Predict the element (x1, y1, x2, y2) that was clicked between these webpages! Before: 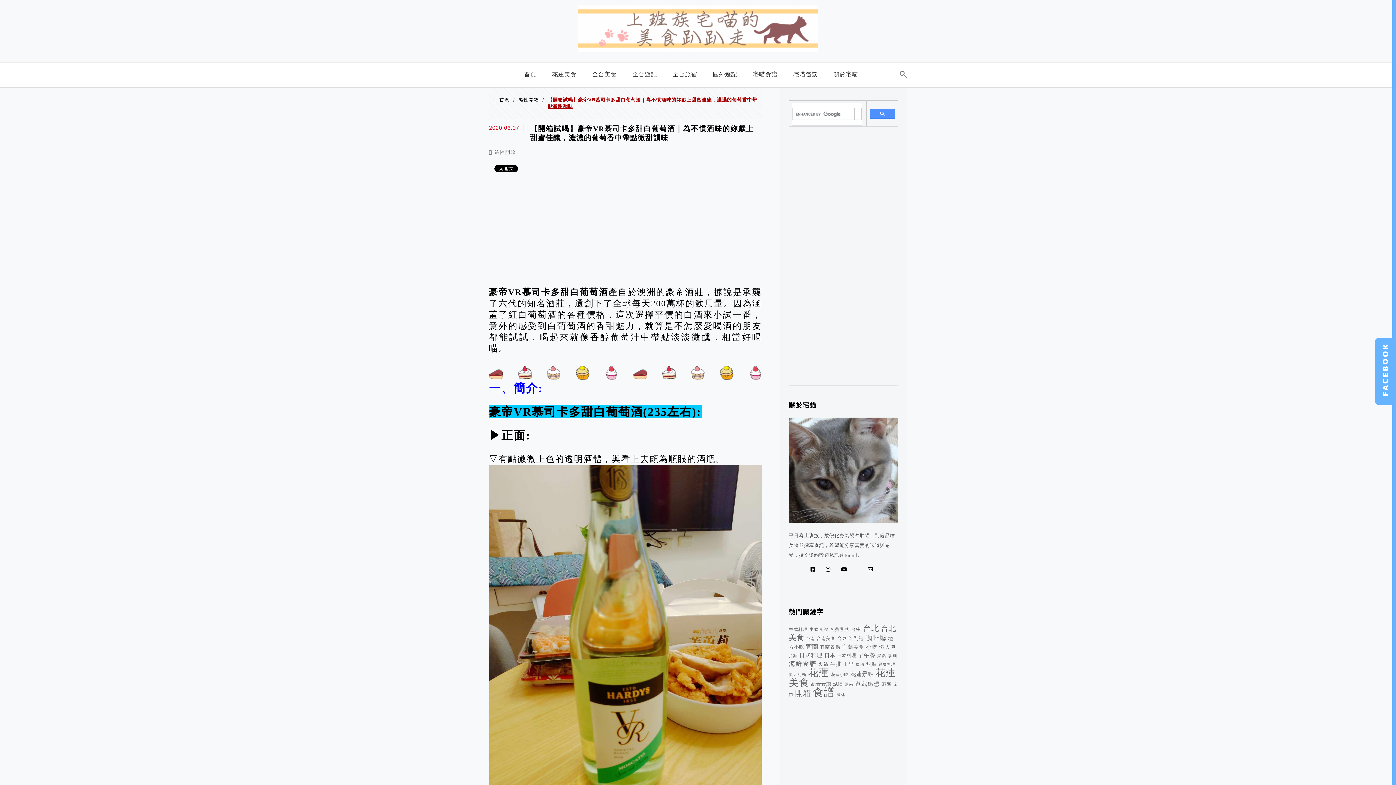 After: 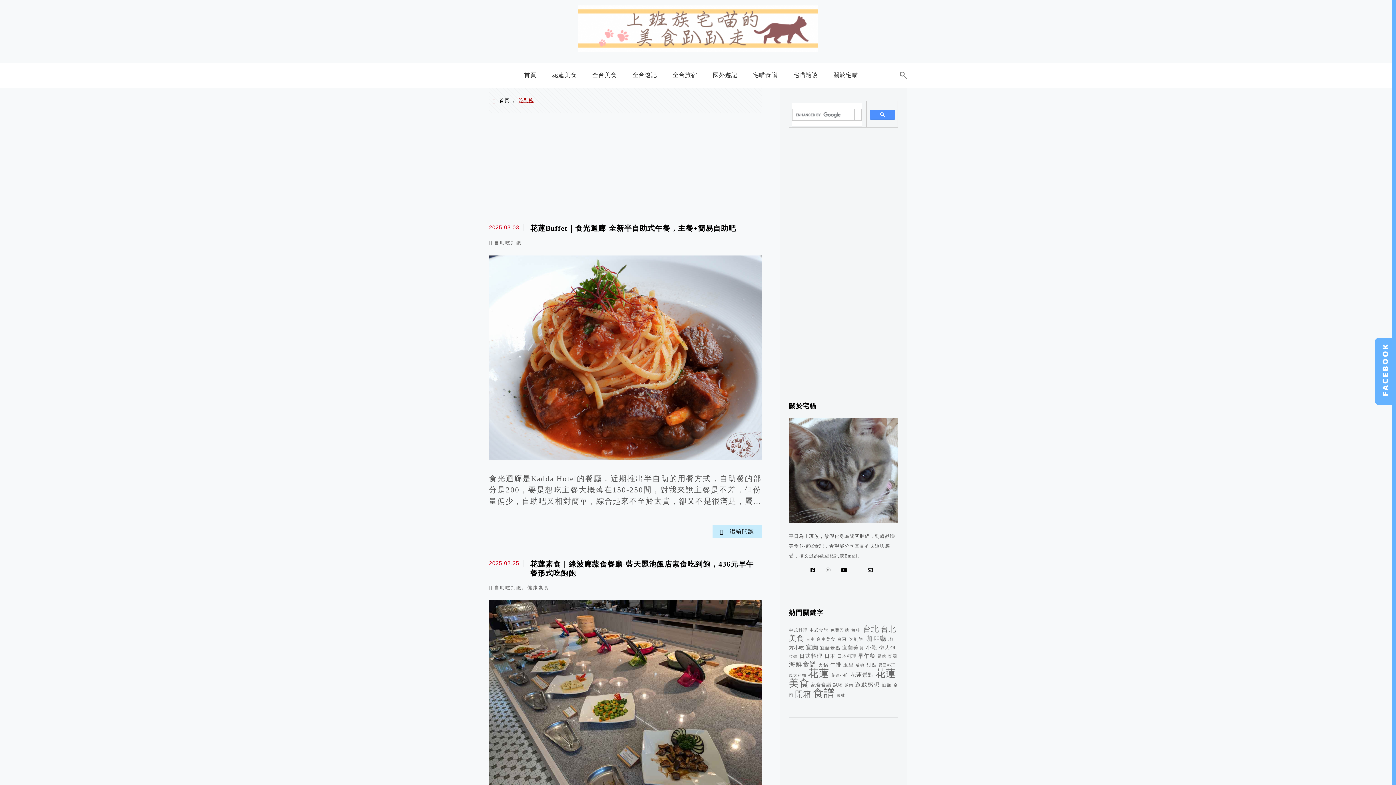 Action: label: 吃到飽 (28 個項目) bbox: (848, 635, 864, 641)